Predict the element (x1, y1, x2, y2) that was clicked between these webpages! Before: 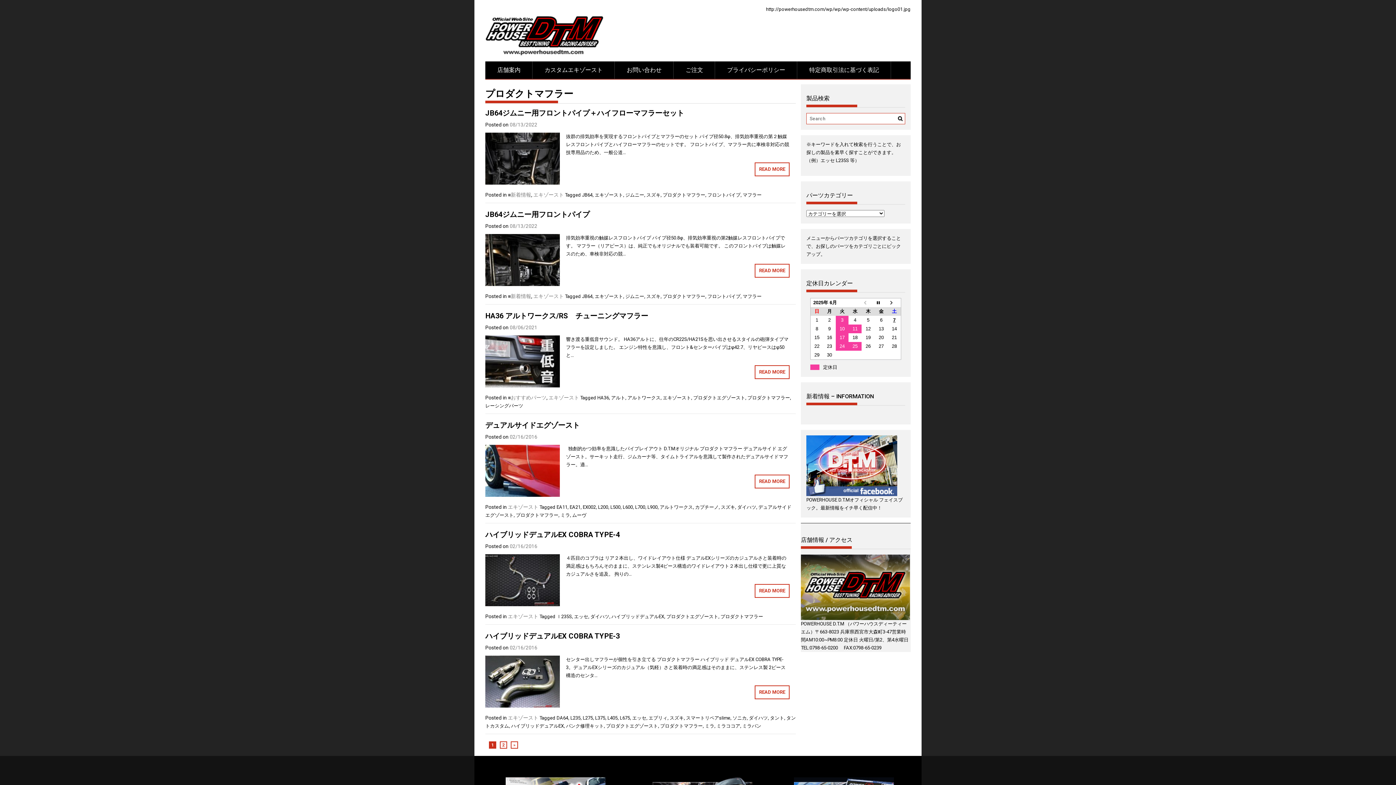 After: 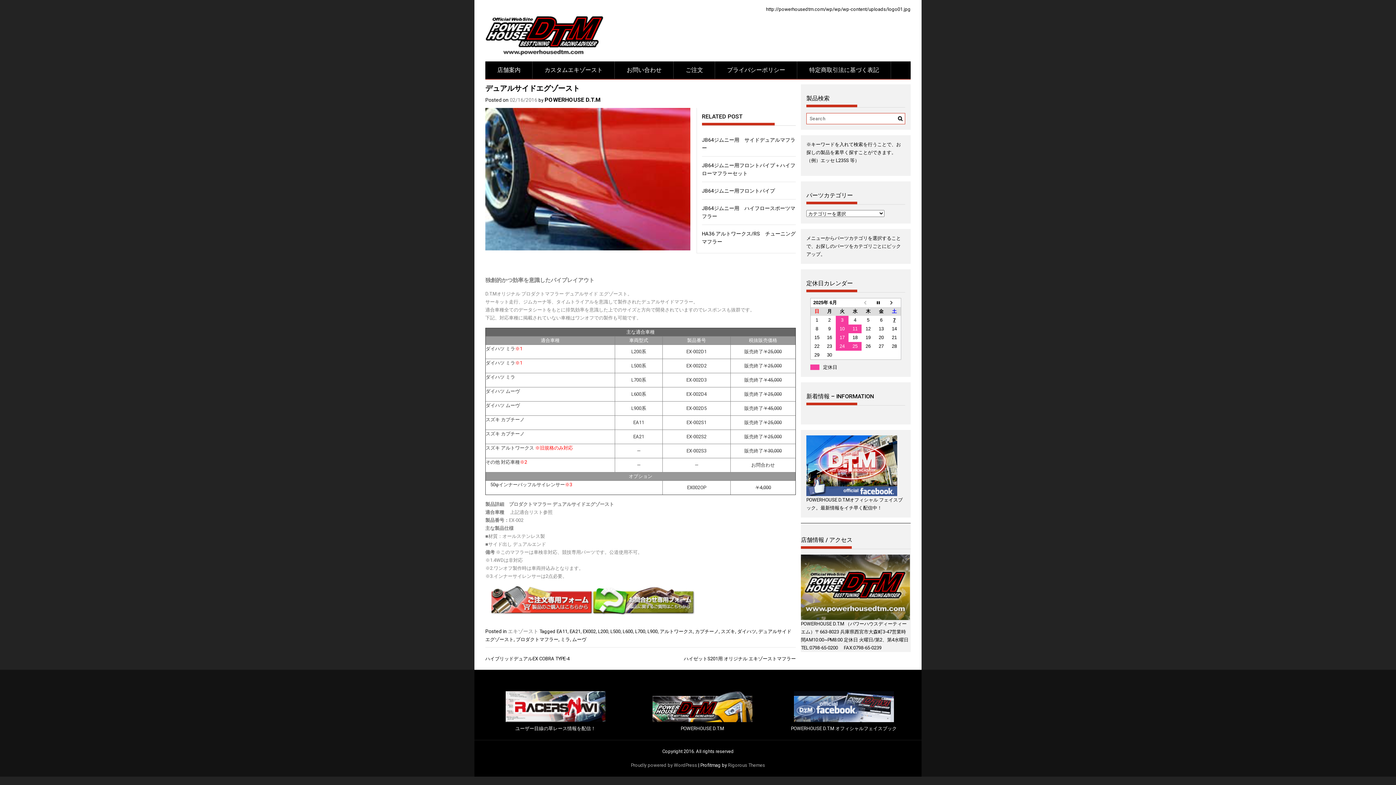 Action: bbox: (509, 434, 537, 439) label: 02/16/2016